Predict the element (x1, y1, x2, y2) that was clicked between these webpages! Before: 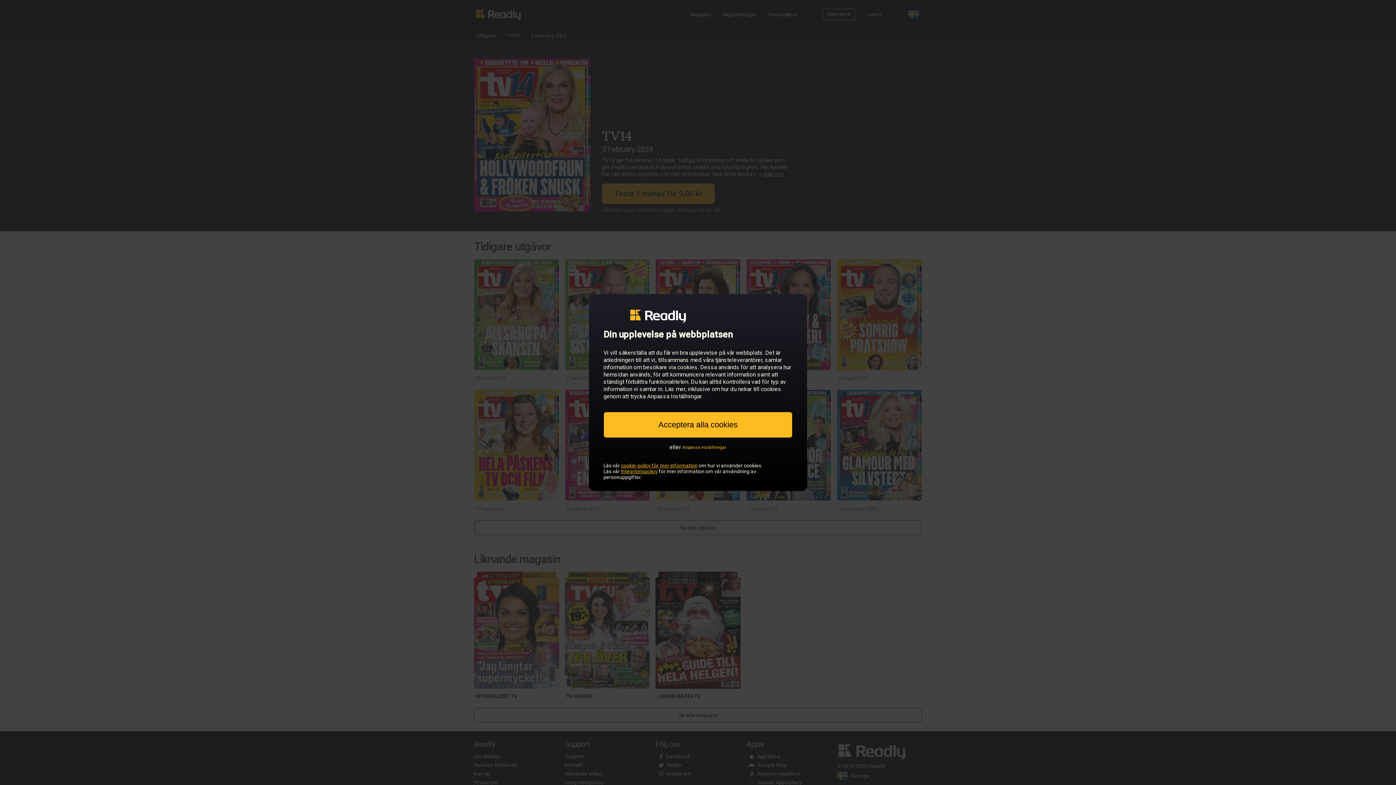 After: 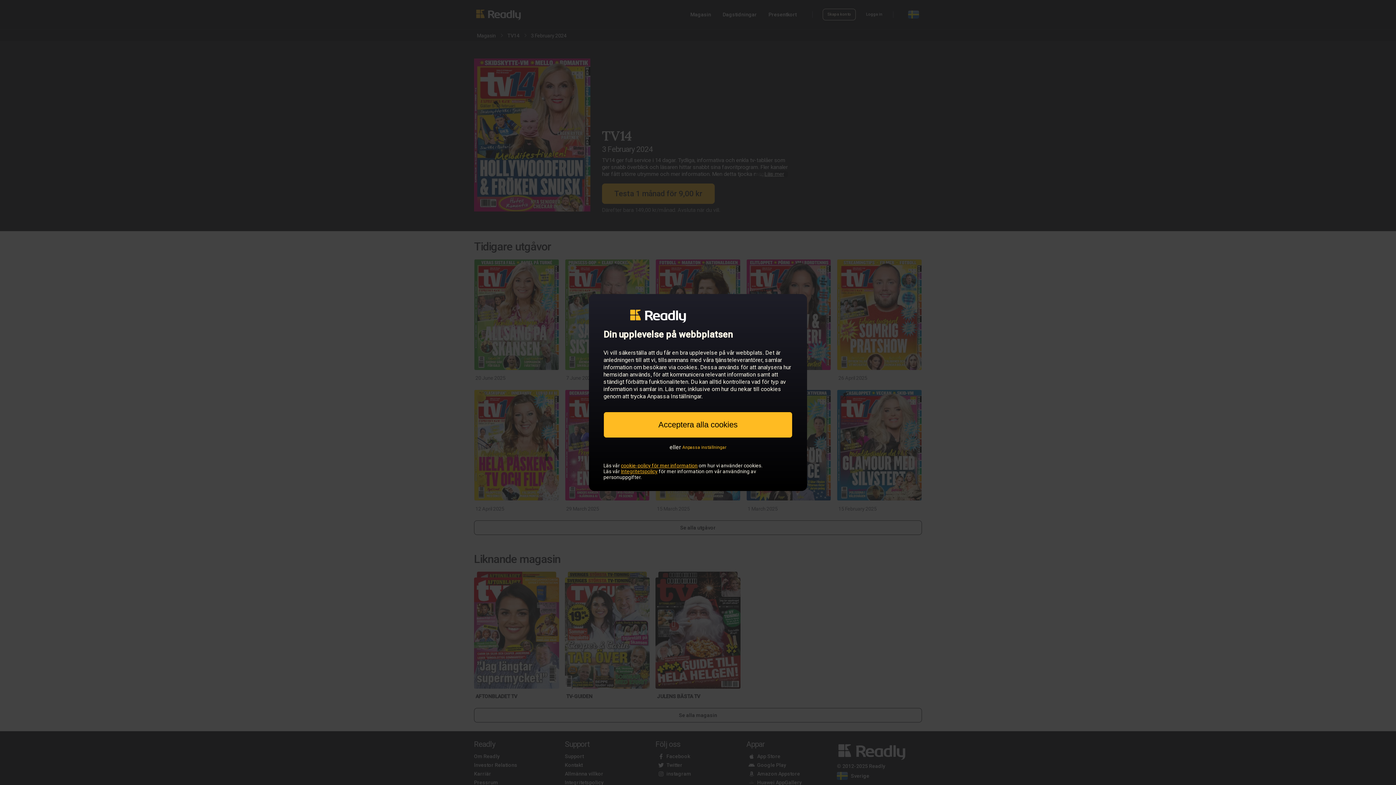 Action: label: Integritetspolicy bbox: (621, 468, 657, 474)